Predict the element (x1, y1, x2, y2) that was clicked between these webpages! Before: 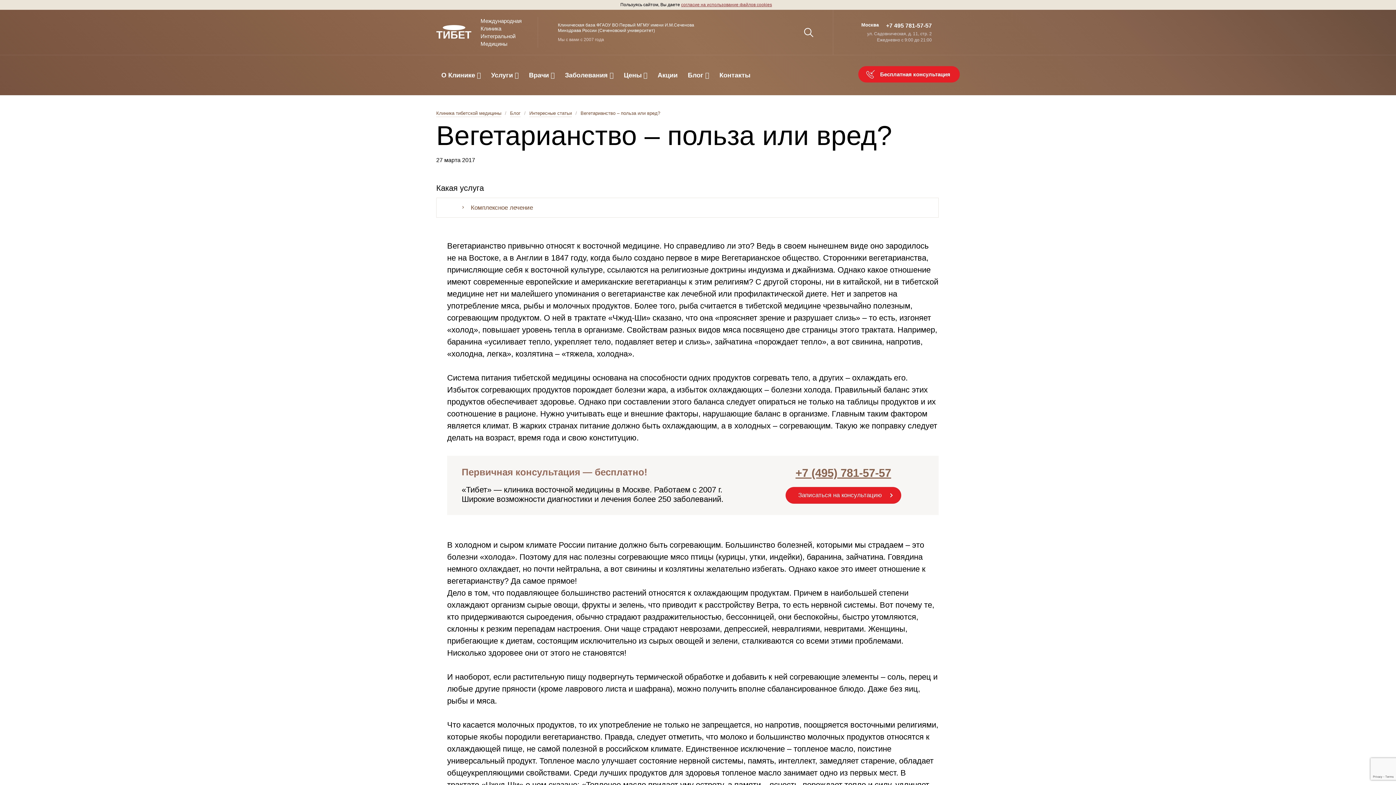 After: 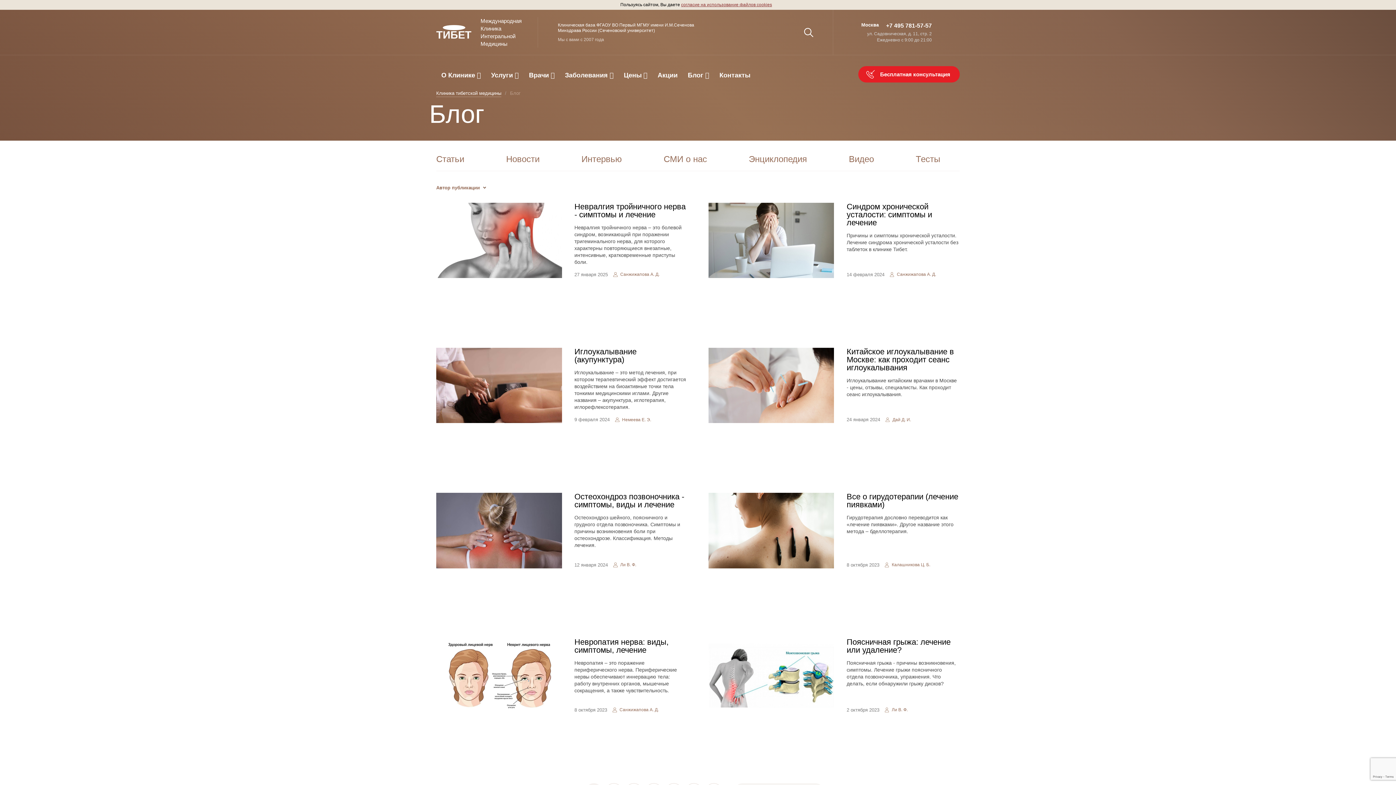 Action: bbox: (682, 64, 714, 86) label: Блог 